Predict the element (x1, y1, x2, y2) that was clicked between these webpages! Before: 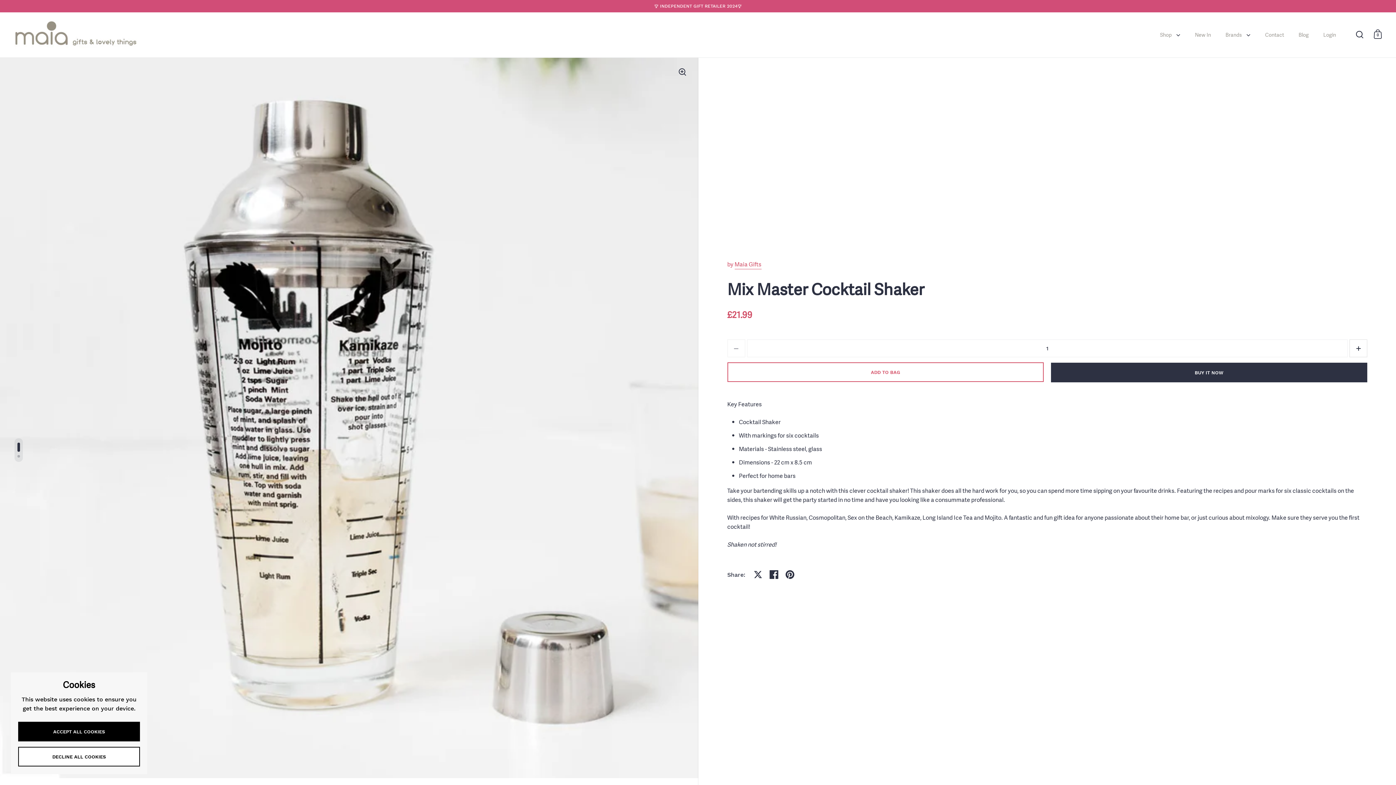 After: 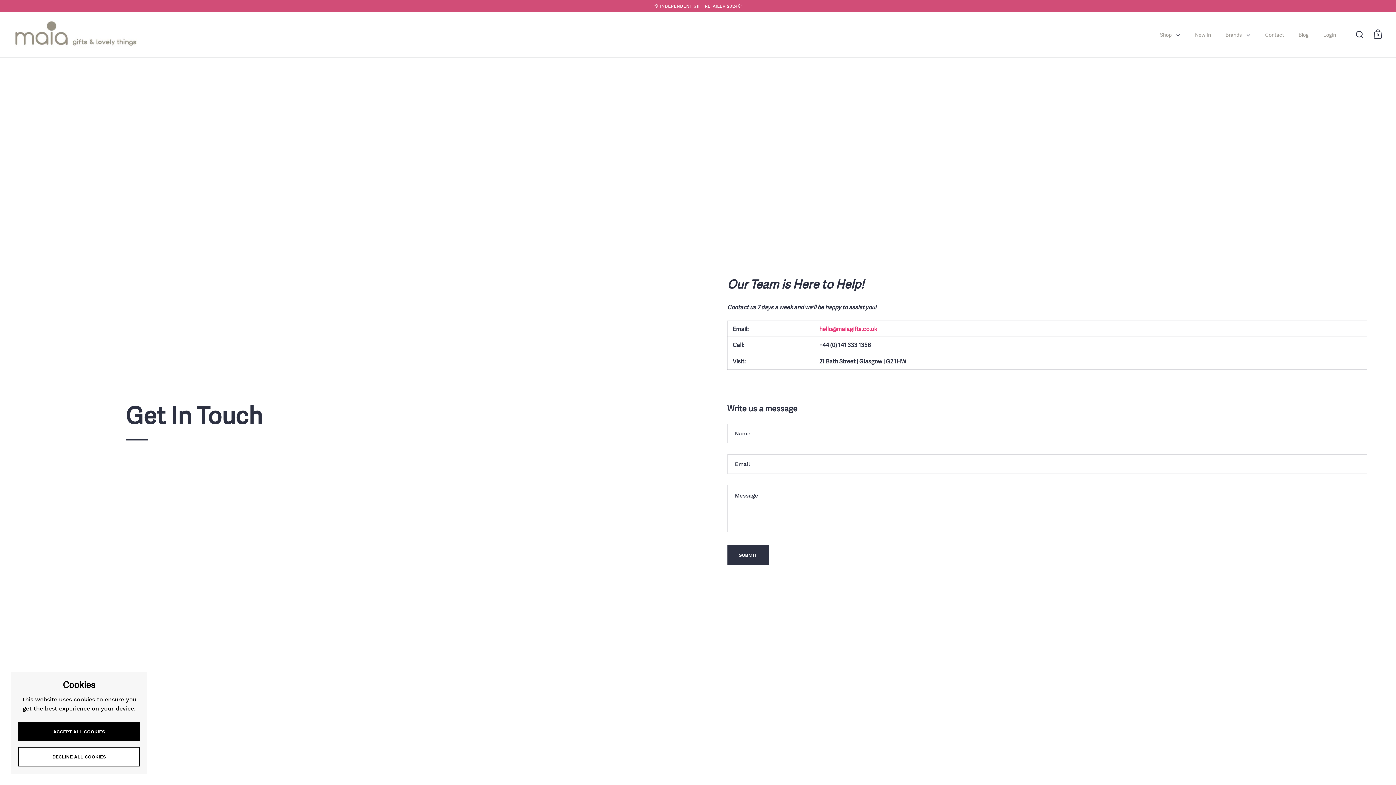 Action: bbox: (1258, 26, 1291, 42) label: Contact